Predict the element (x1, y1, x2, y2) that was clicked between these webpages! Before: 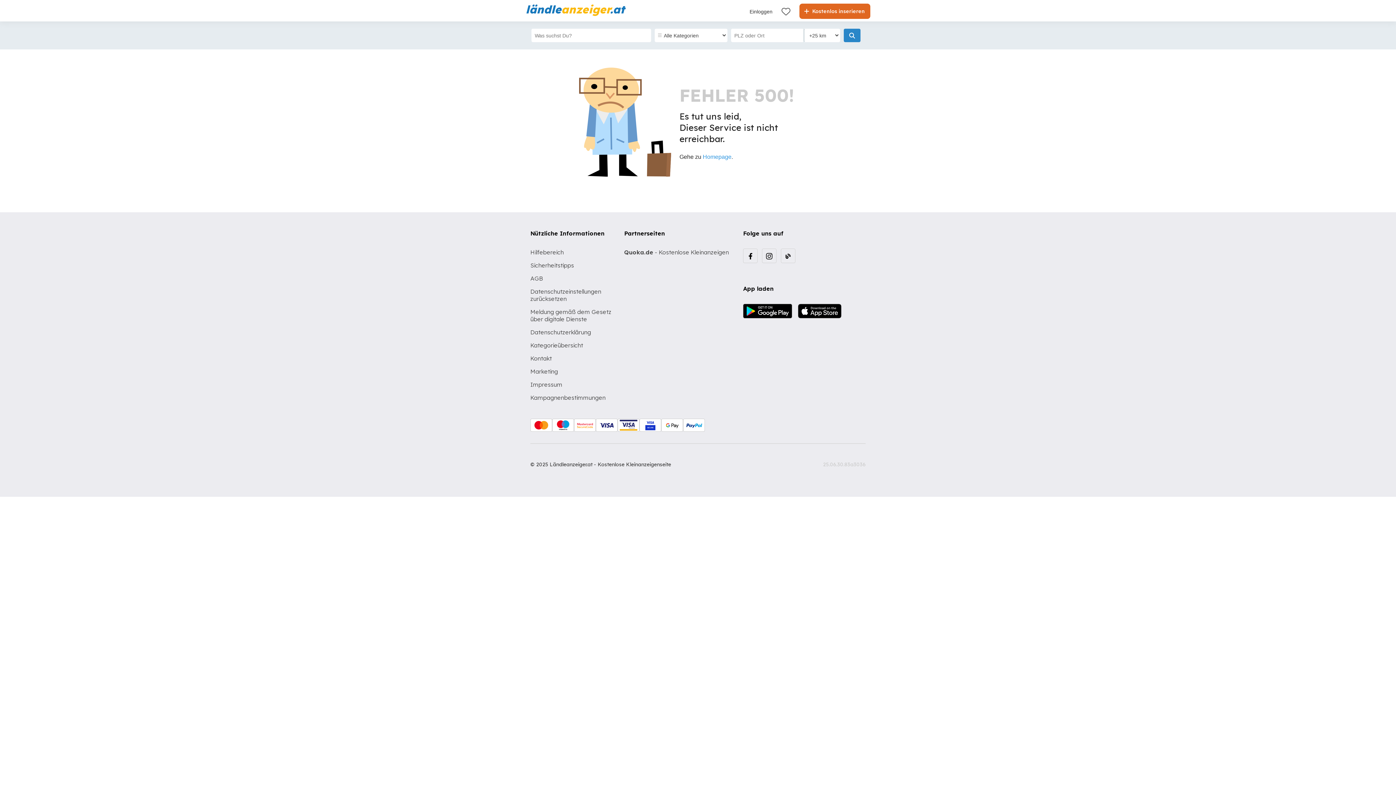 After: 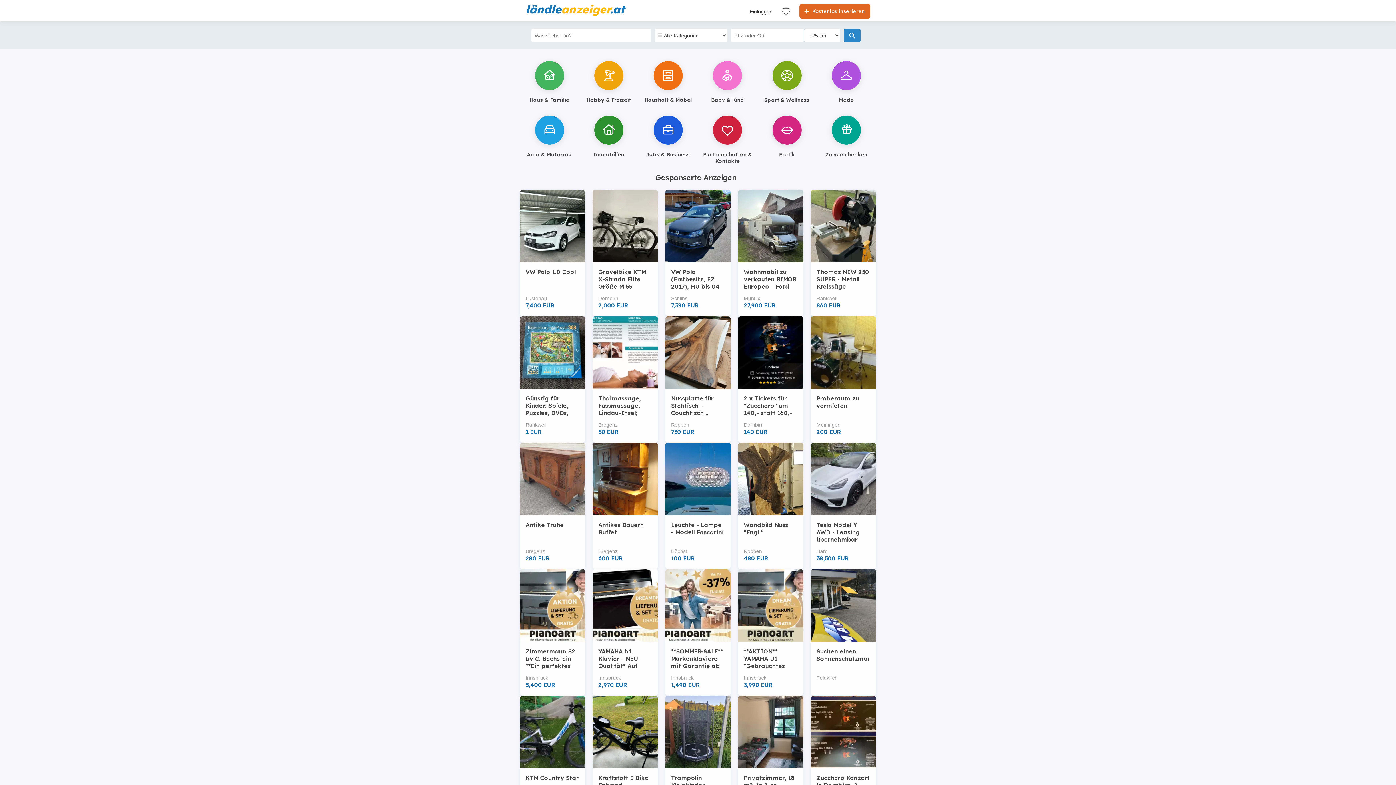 Action: bbox: (702, 153, 731, 159) label: Homepage